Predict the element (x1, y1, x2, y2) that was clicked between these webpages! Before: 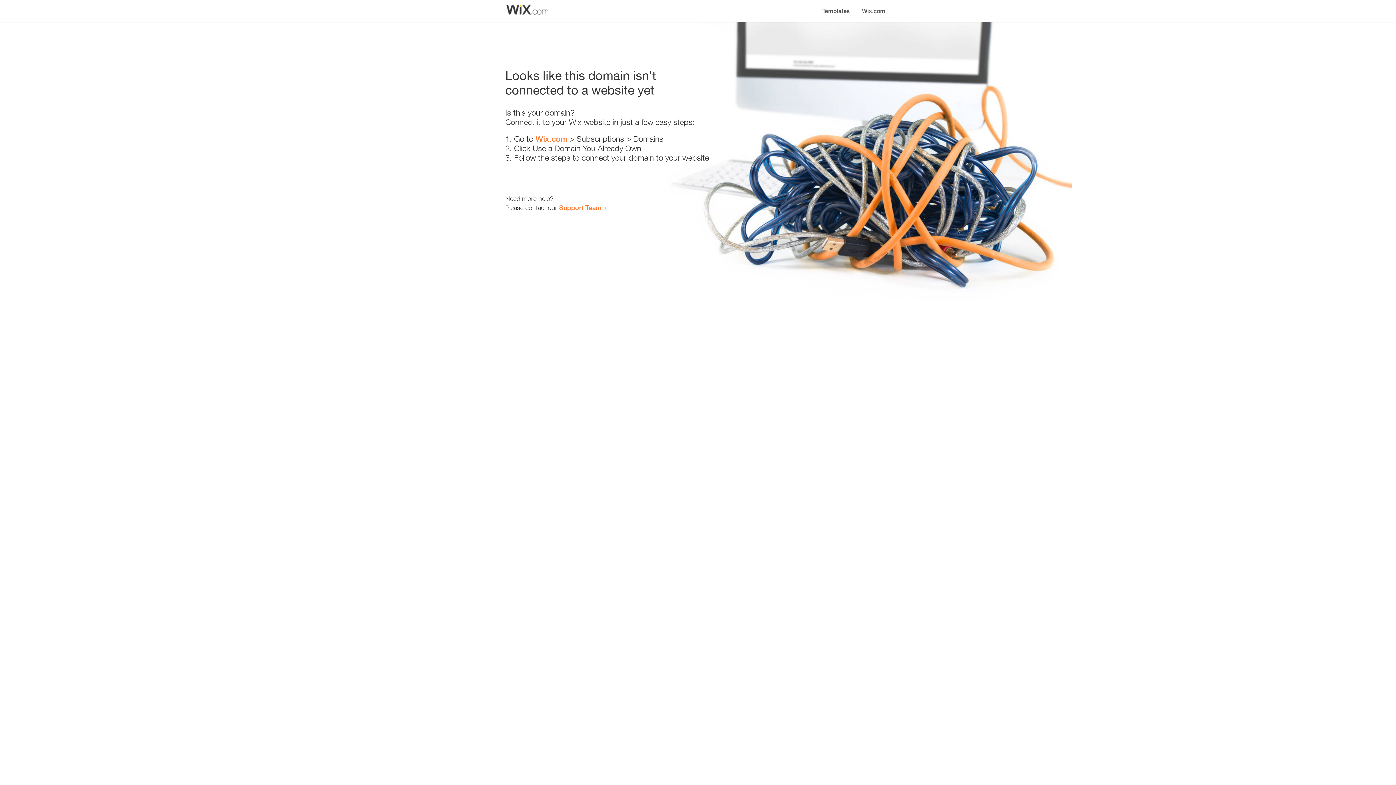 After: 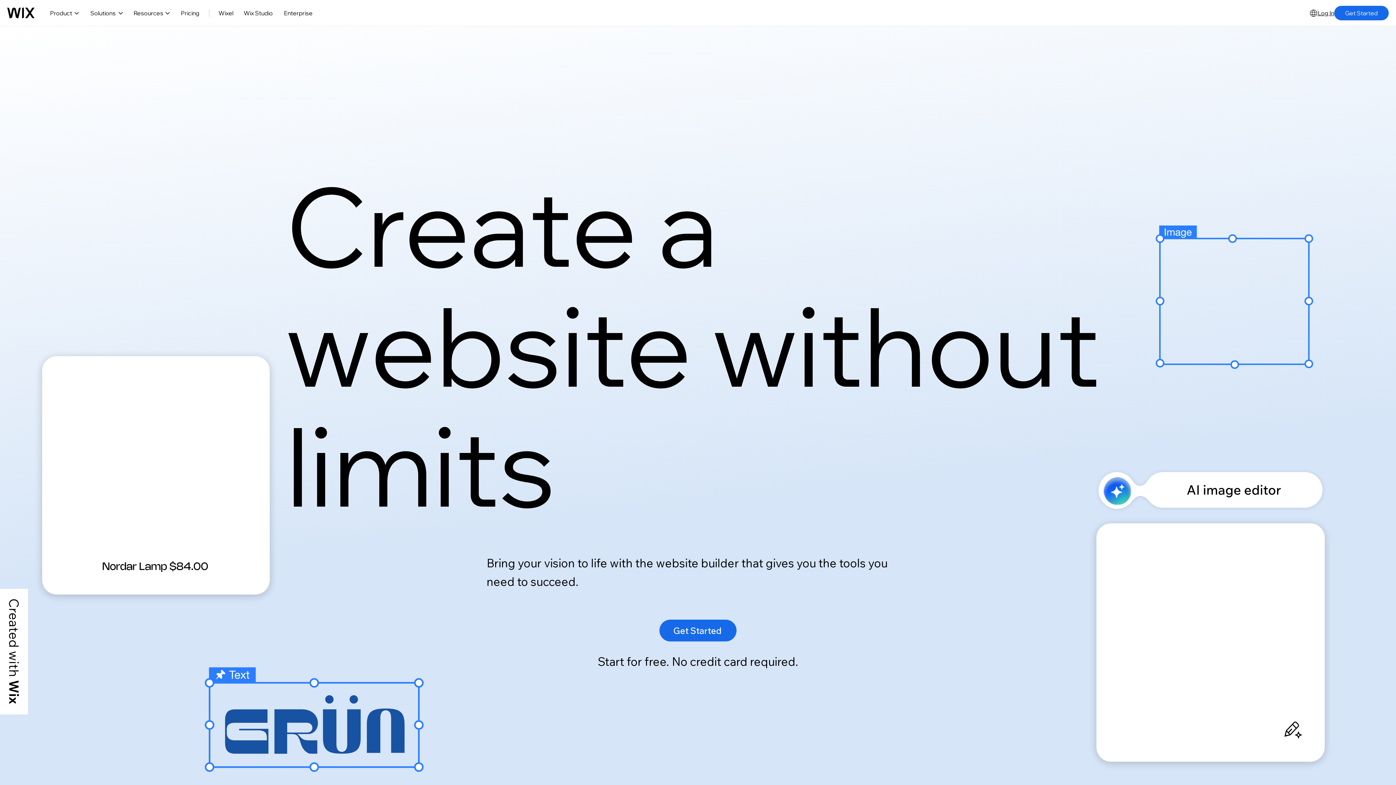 Action: bbox: (856, 0, 890, 14) label: Wix.com